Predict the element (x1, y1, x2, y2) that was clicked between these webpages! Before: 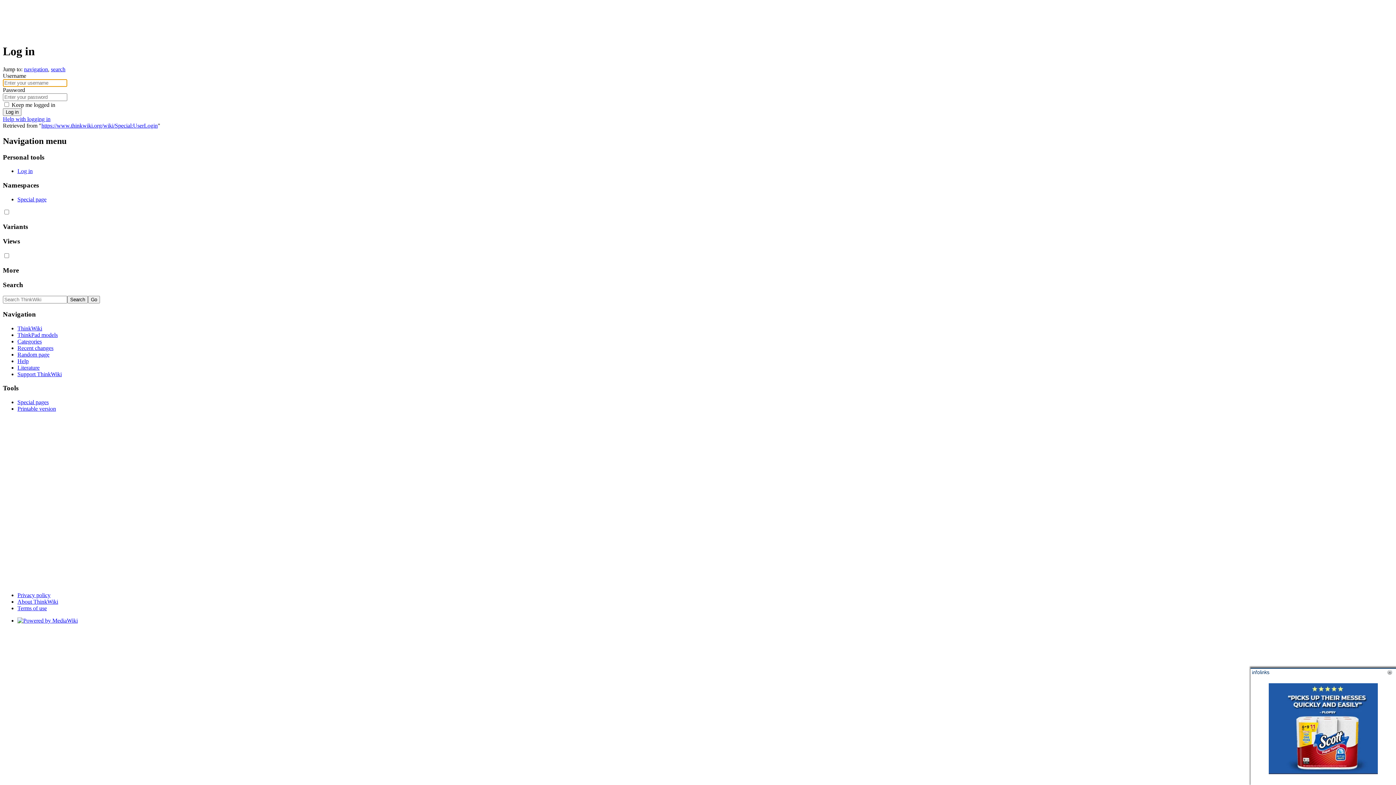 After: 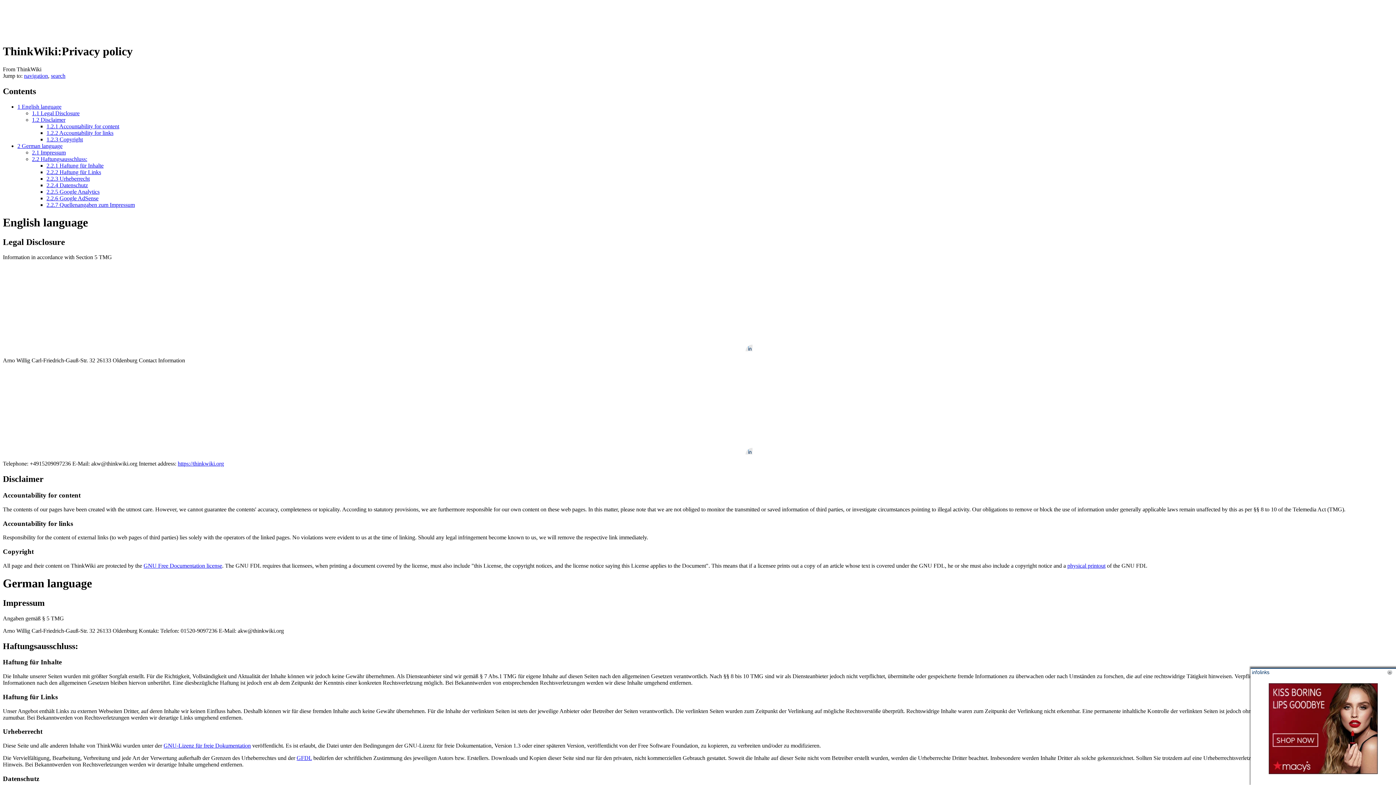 Action: label: Privacy policy bbox: (17, 592, 50, 598)